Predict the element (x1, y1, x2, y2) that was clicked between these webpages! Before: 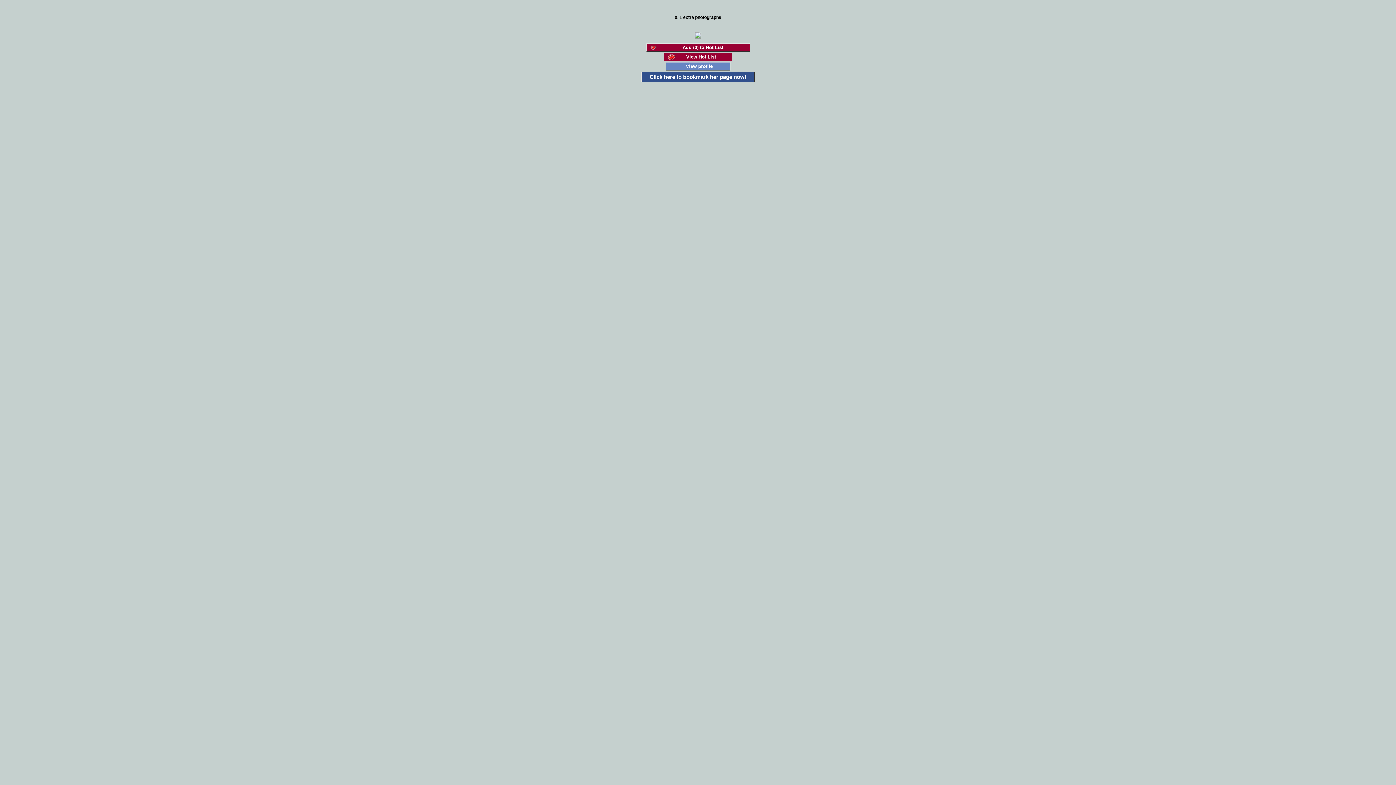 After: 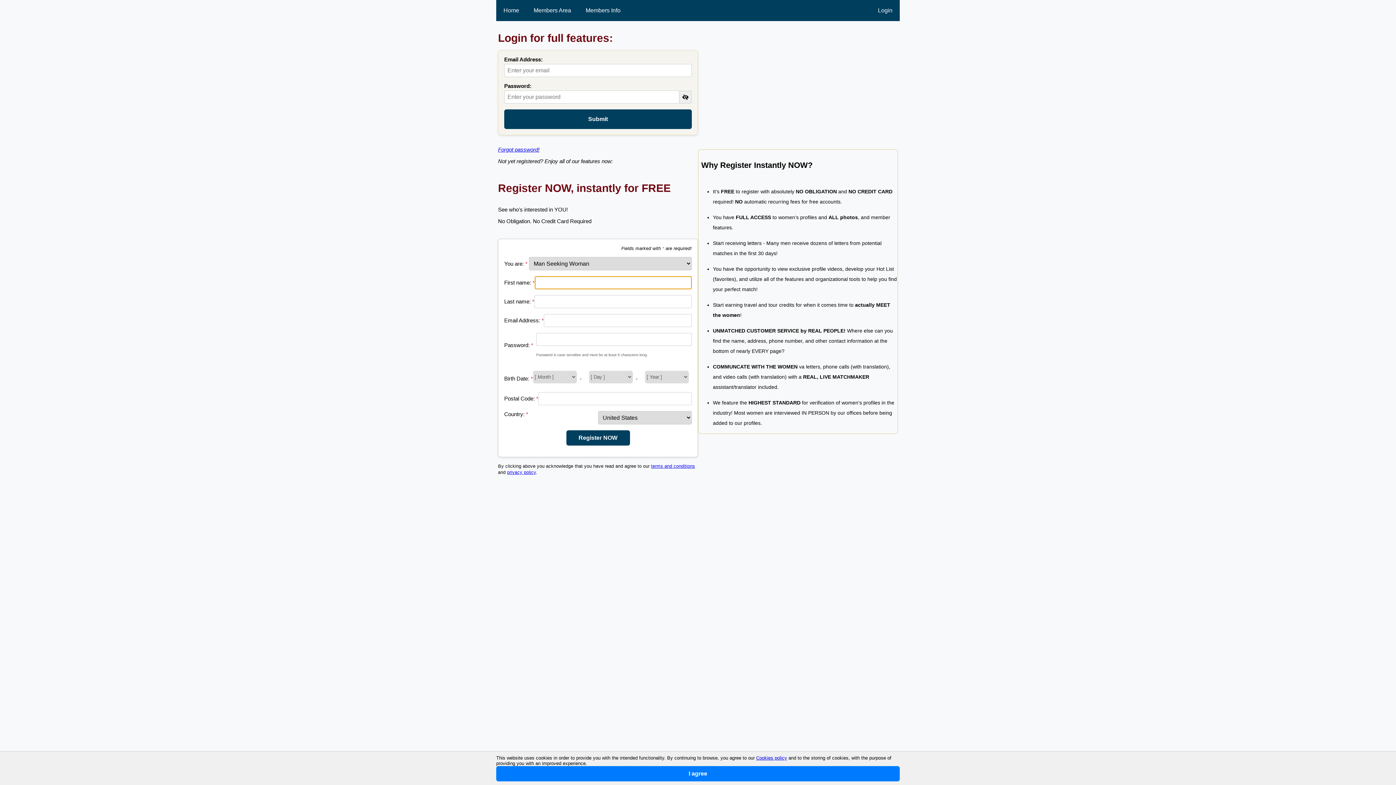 Action: label: View Hot List bbox: (664, 52, 732, 61)